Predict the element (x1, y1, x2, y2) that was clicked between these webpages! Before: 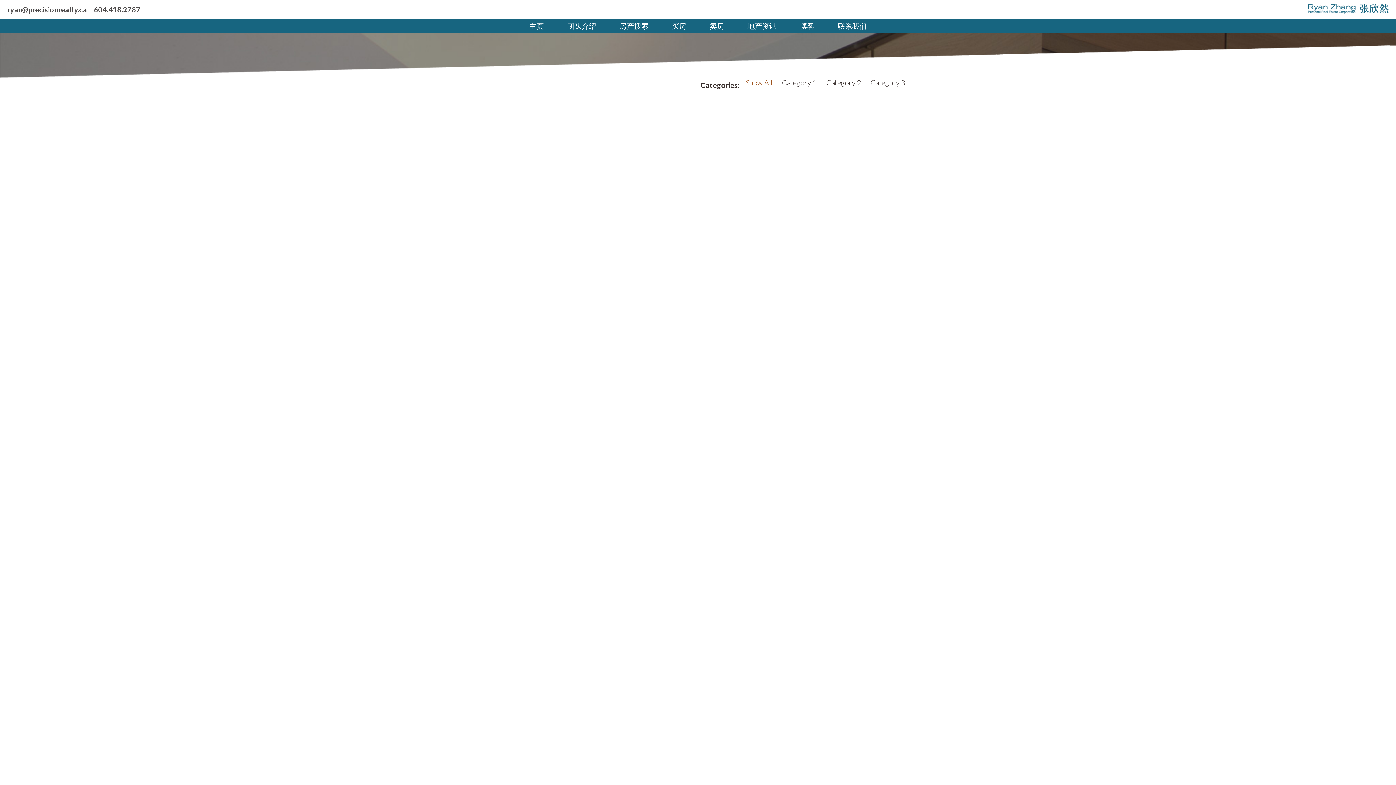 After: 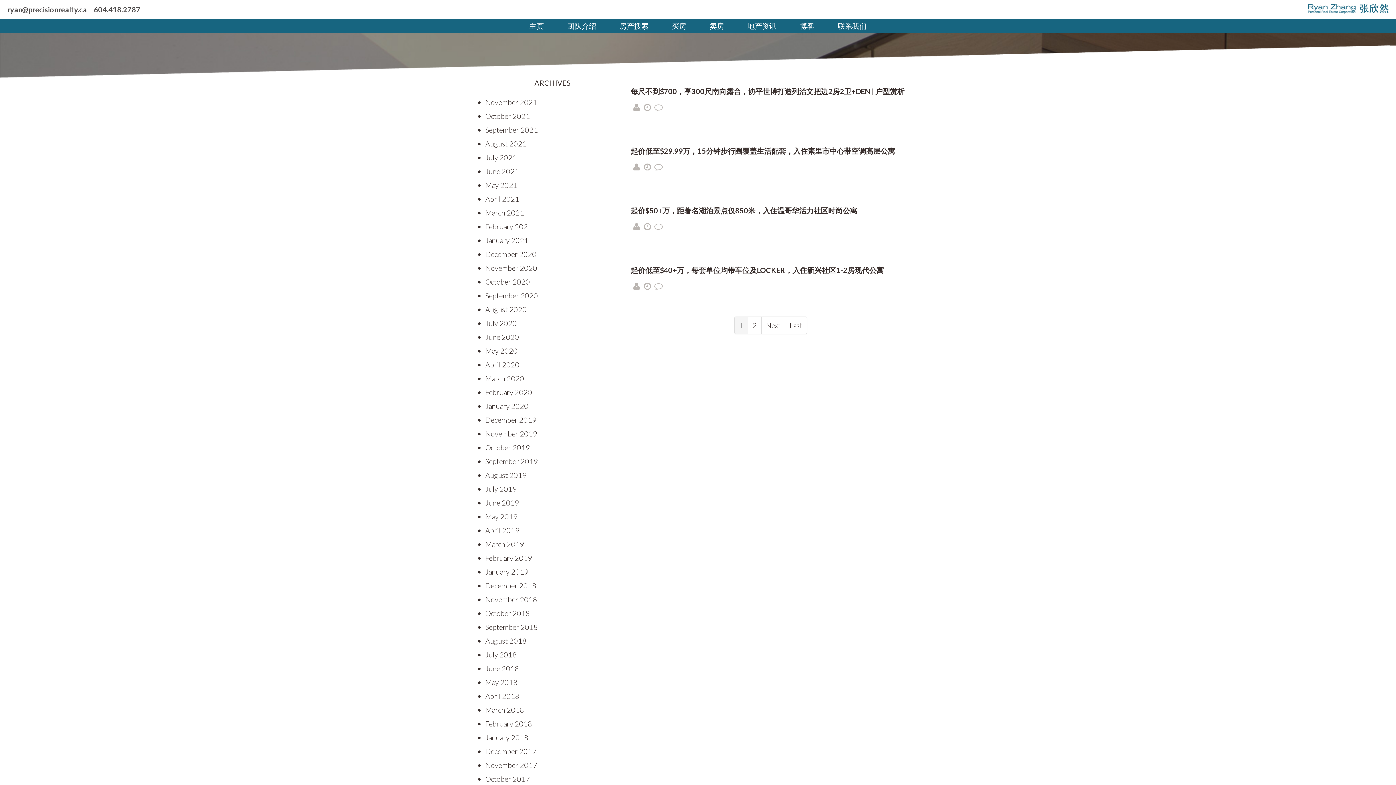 Action: bbox: (800, 21, 814, 30) label: 博客